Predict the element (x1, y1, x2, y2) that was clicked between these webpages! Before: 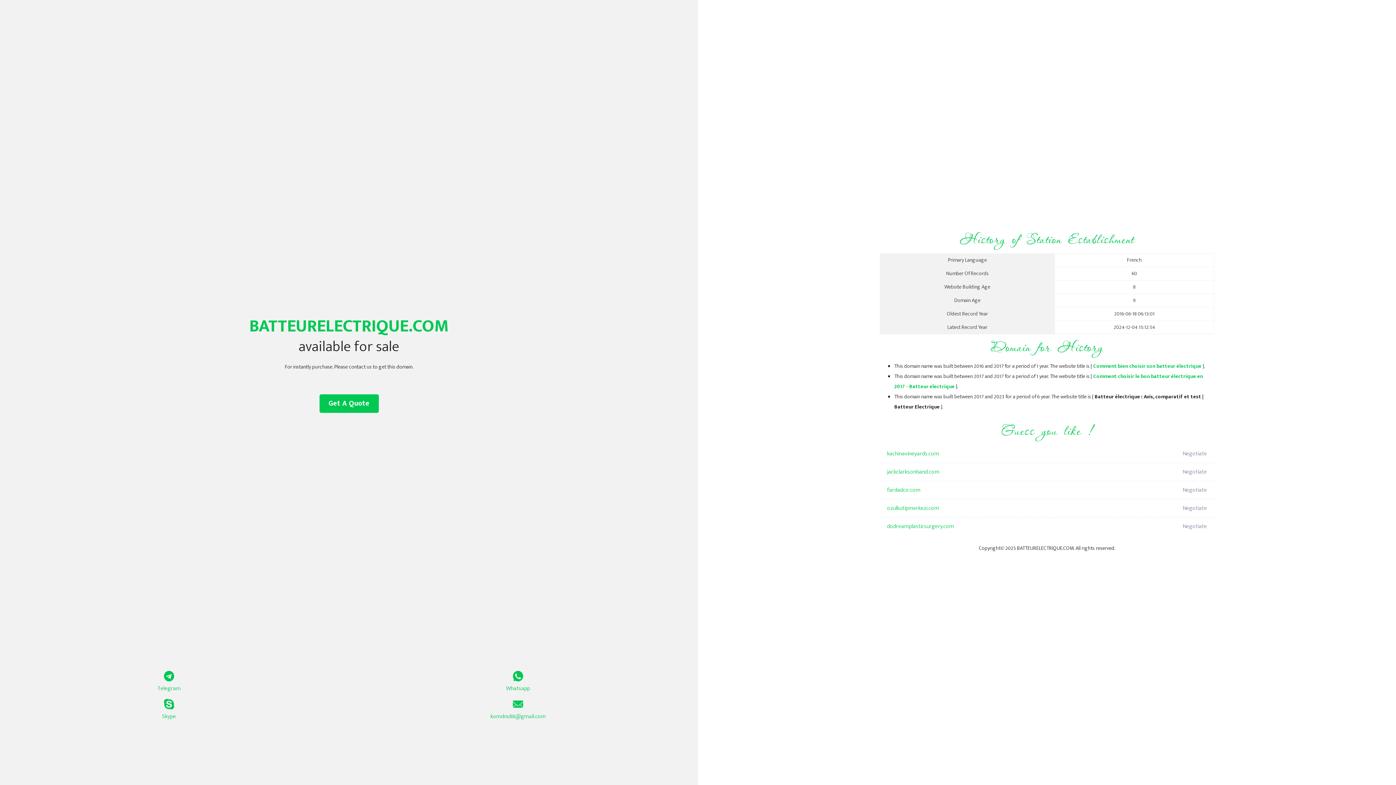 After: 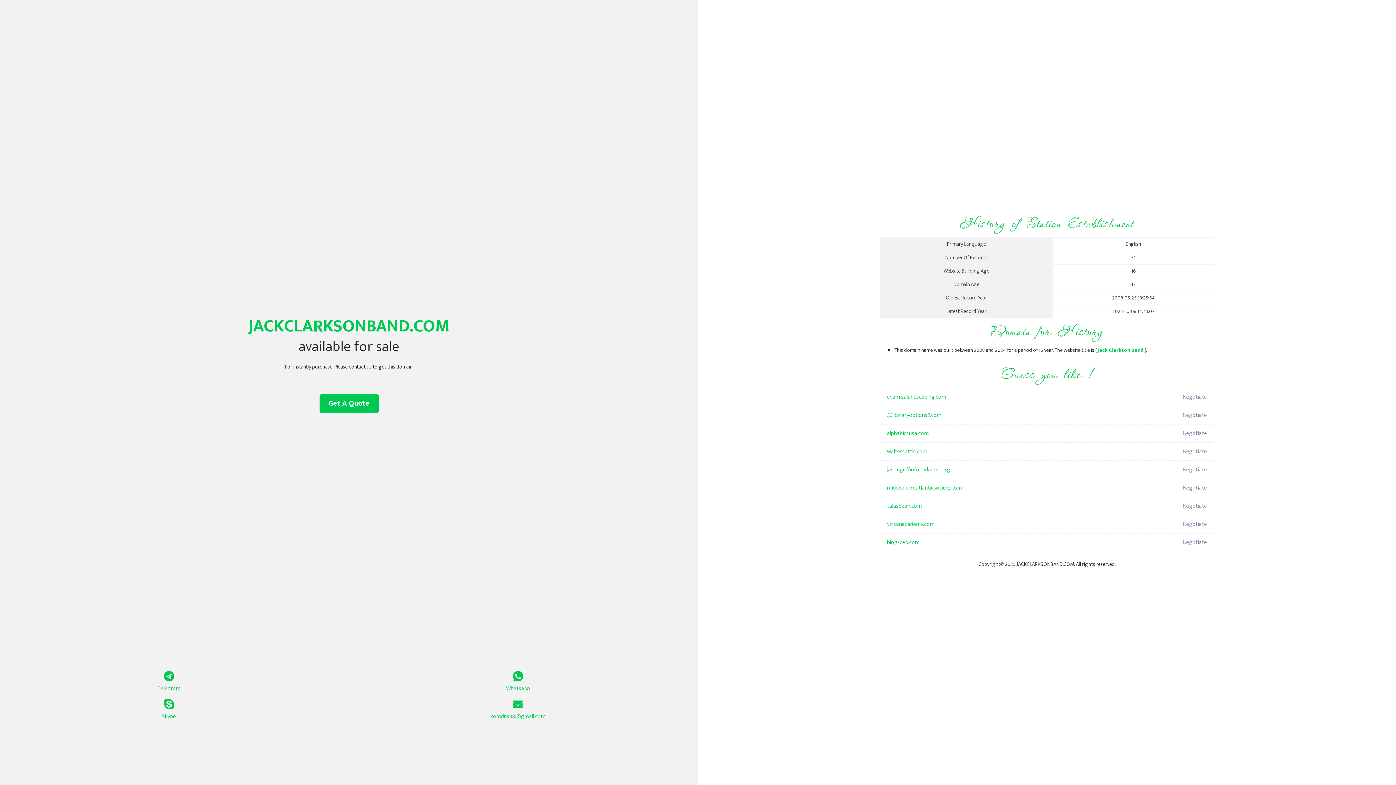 Action: label: jackclarksonband.com bbox: (887, 463, 1098, 481)